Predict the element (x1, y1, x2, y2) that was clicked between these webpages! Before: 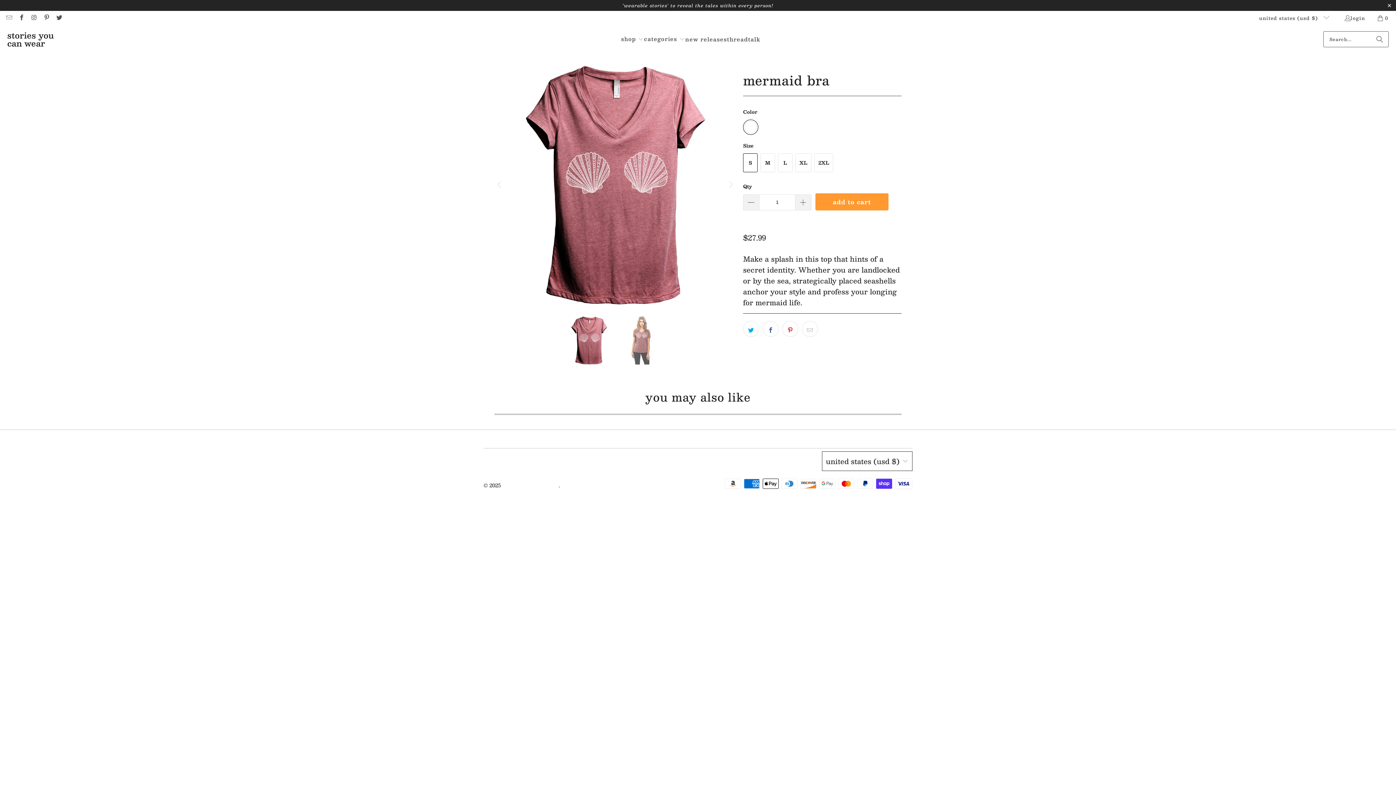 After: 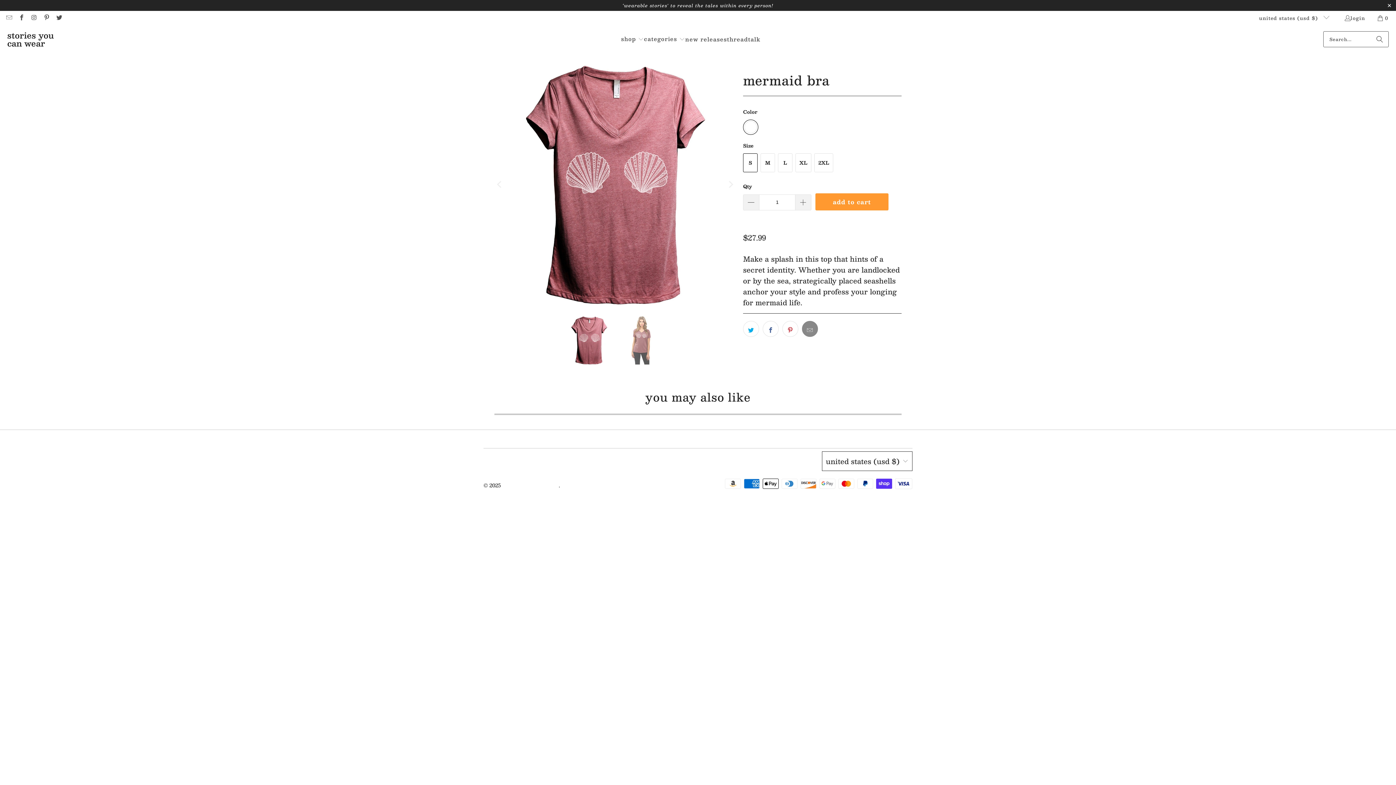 Action: bbox: (802, 320, 818, 336)